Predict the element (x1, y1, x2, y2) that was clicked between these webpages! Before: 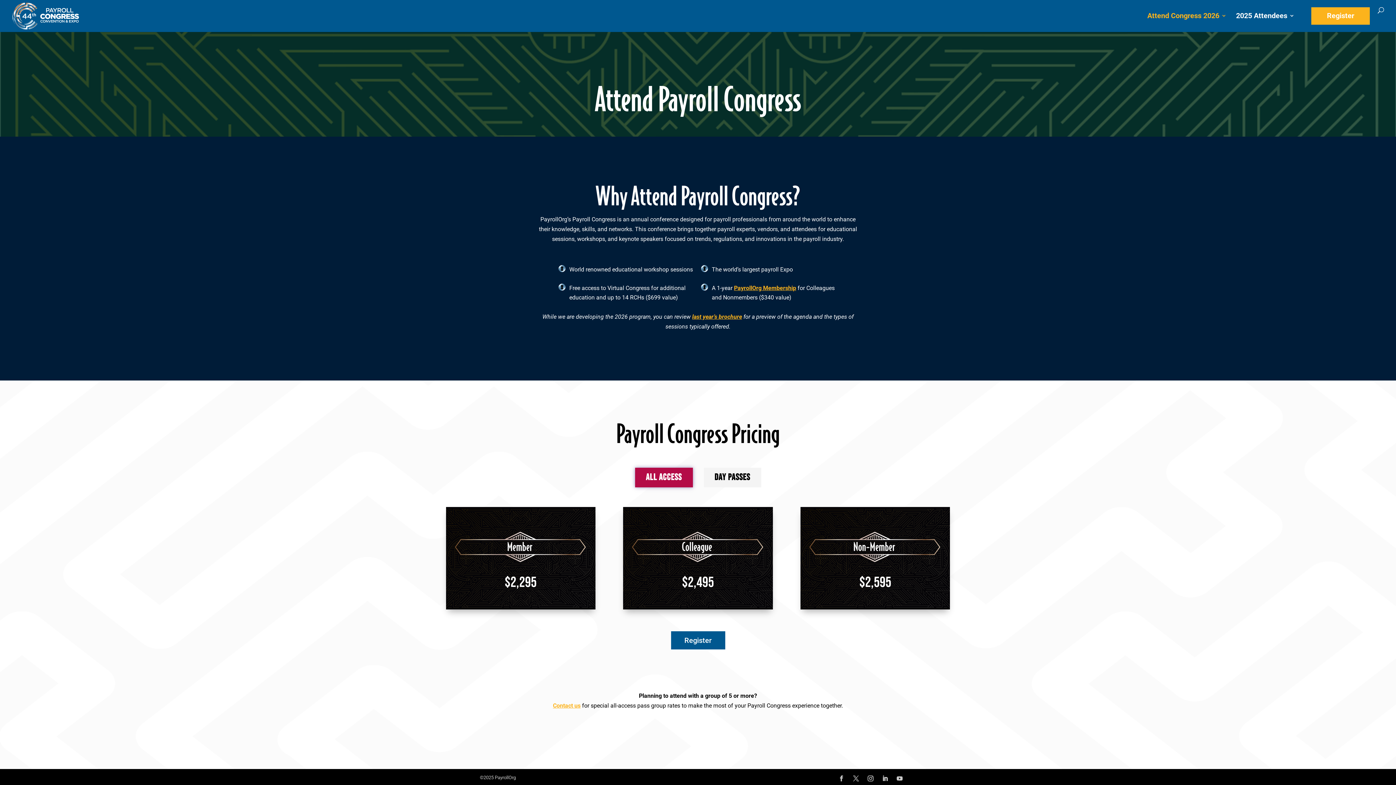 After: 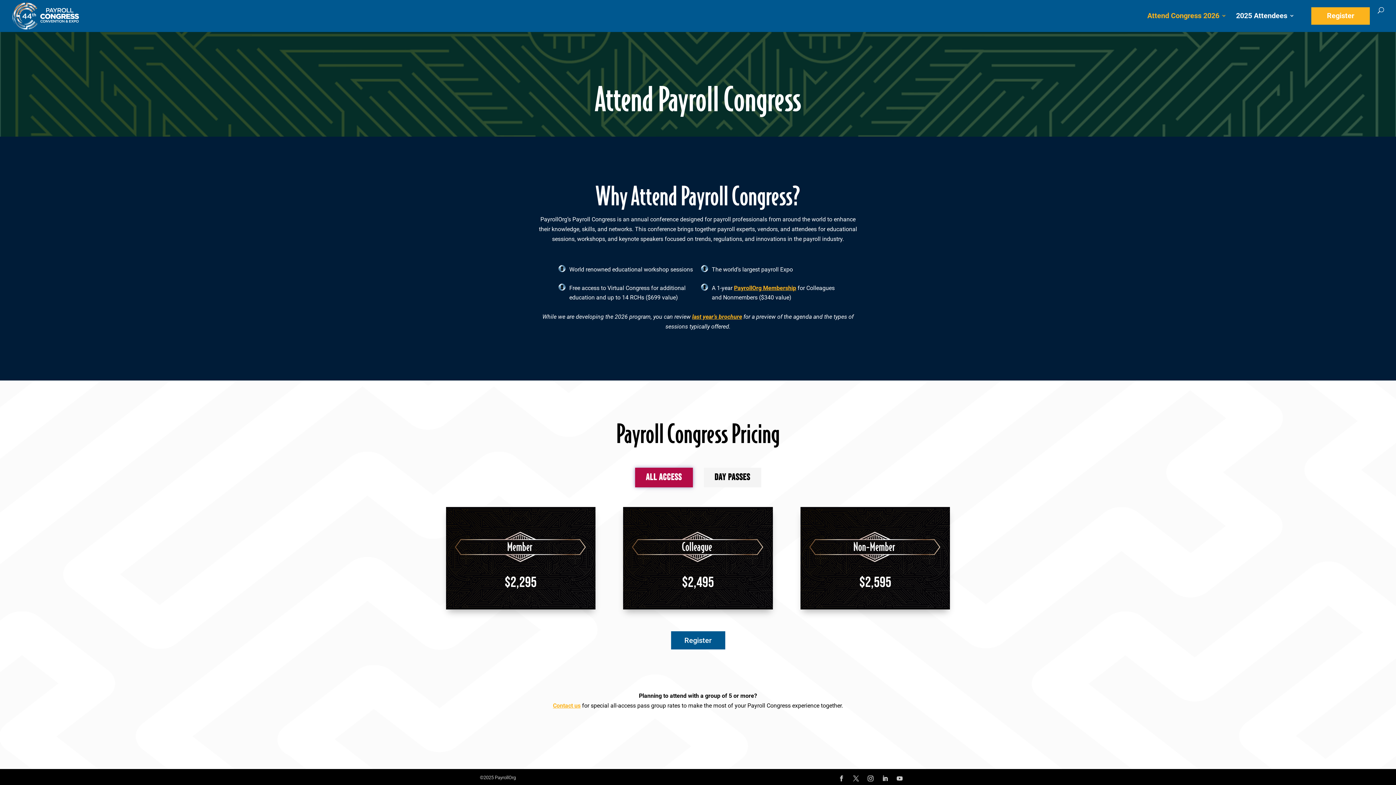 Action: bbox: (894, 773, 905, 784)